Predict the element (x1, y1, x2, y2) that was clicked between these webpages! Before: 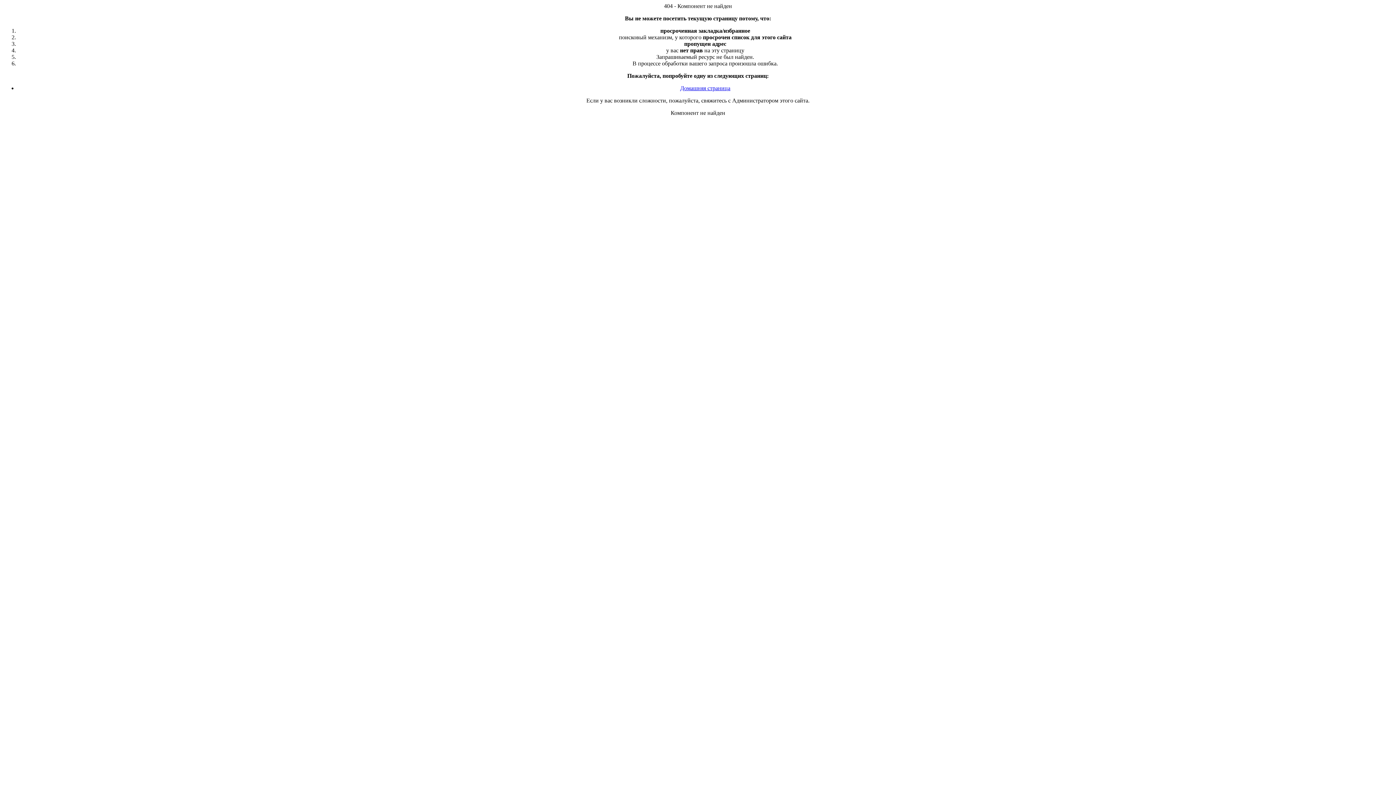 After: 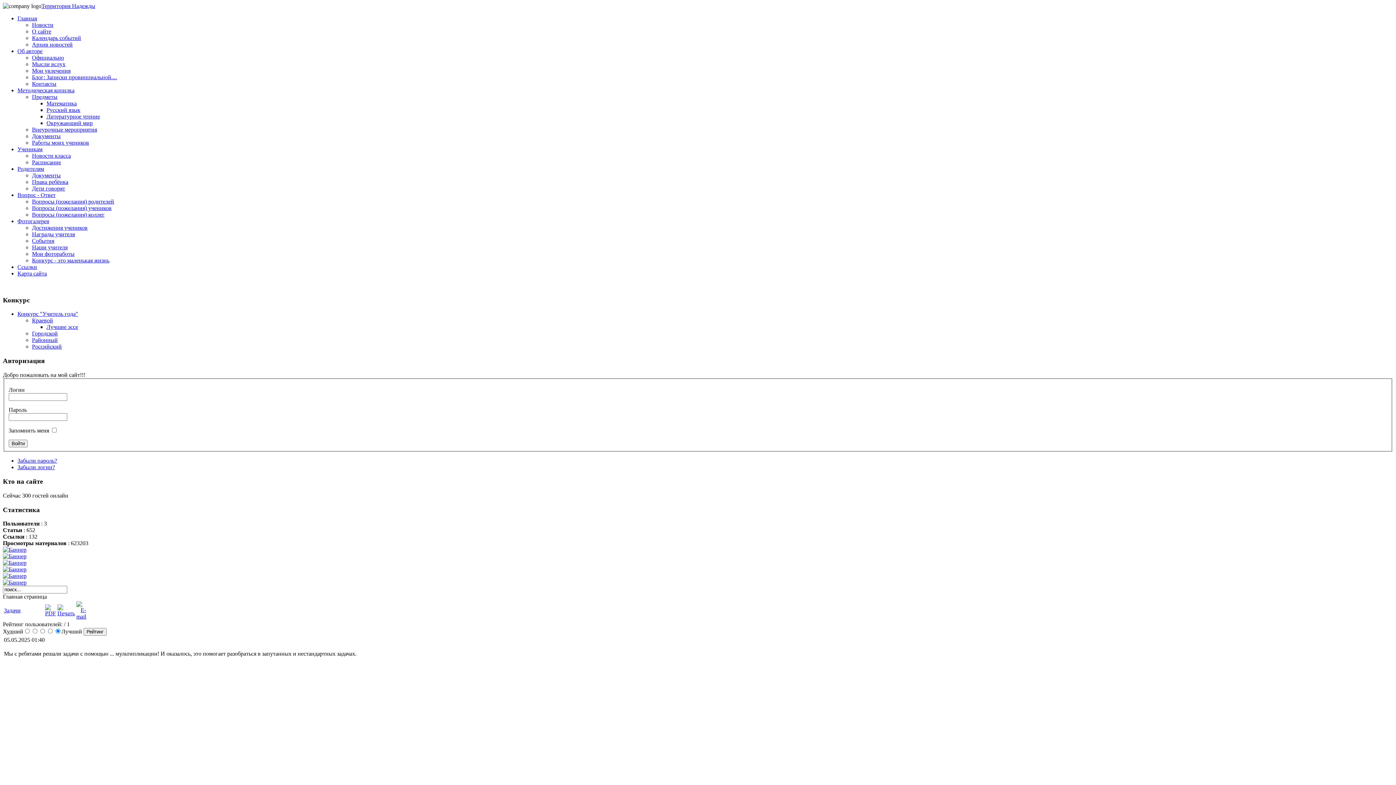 Action: label: Домашняя страница bbox: (680, 85, 730, 91)